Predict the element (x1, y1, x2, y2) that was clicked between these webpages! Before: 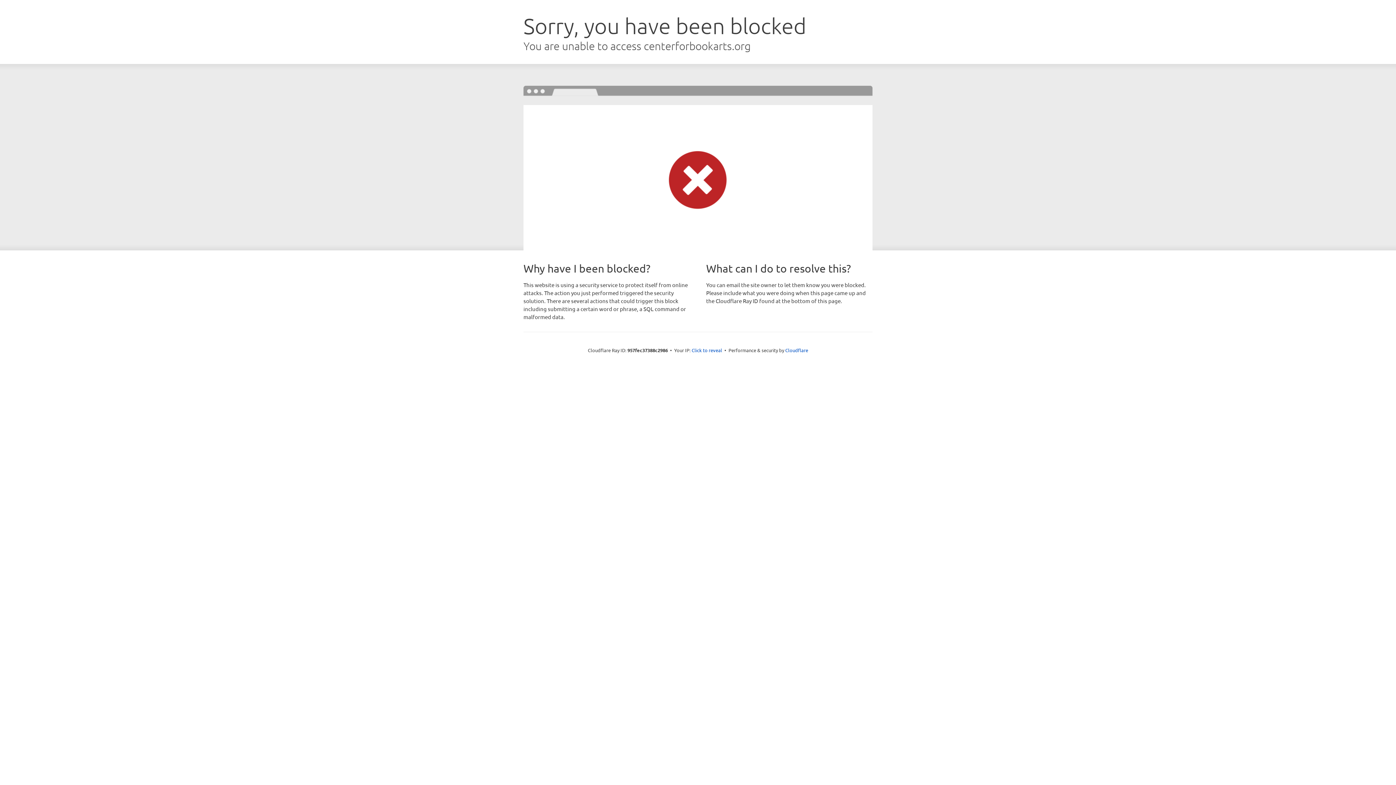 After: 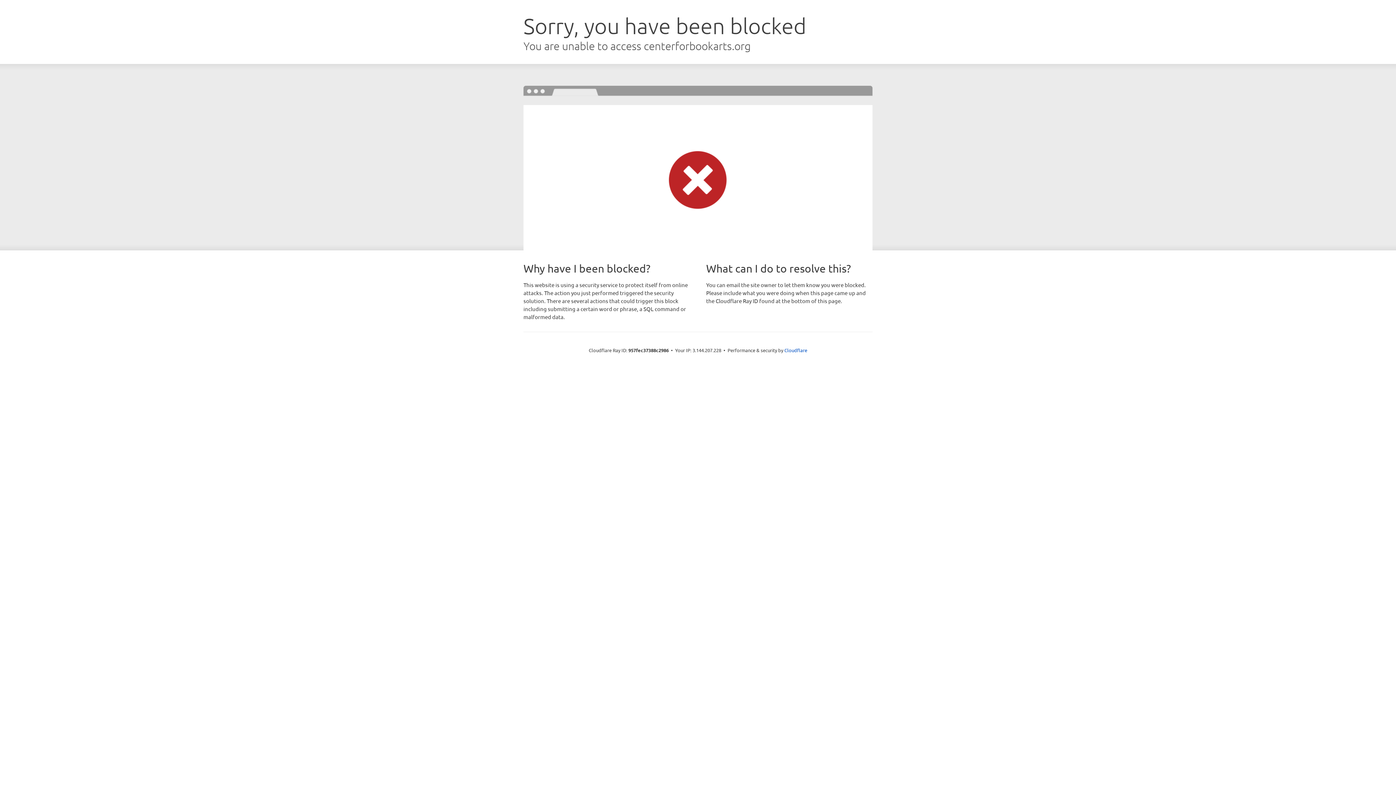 Action: label: Click to reveal bbox: (691, 346, 722, 353)